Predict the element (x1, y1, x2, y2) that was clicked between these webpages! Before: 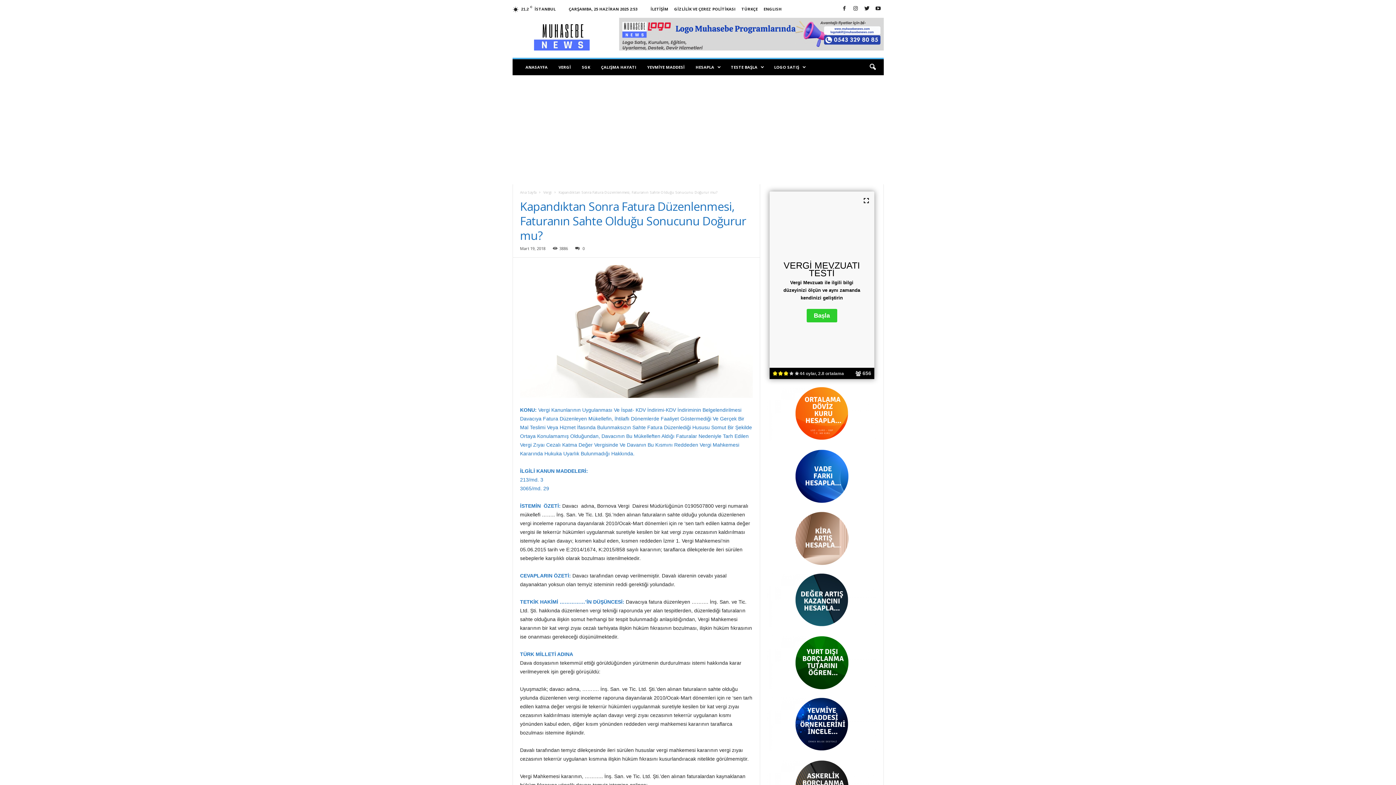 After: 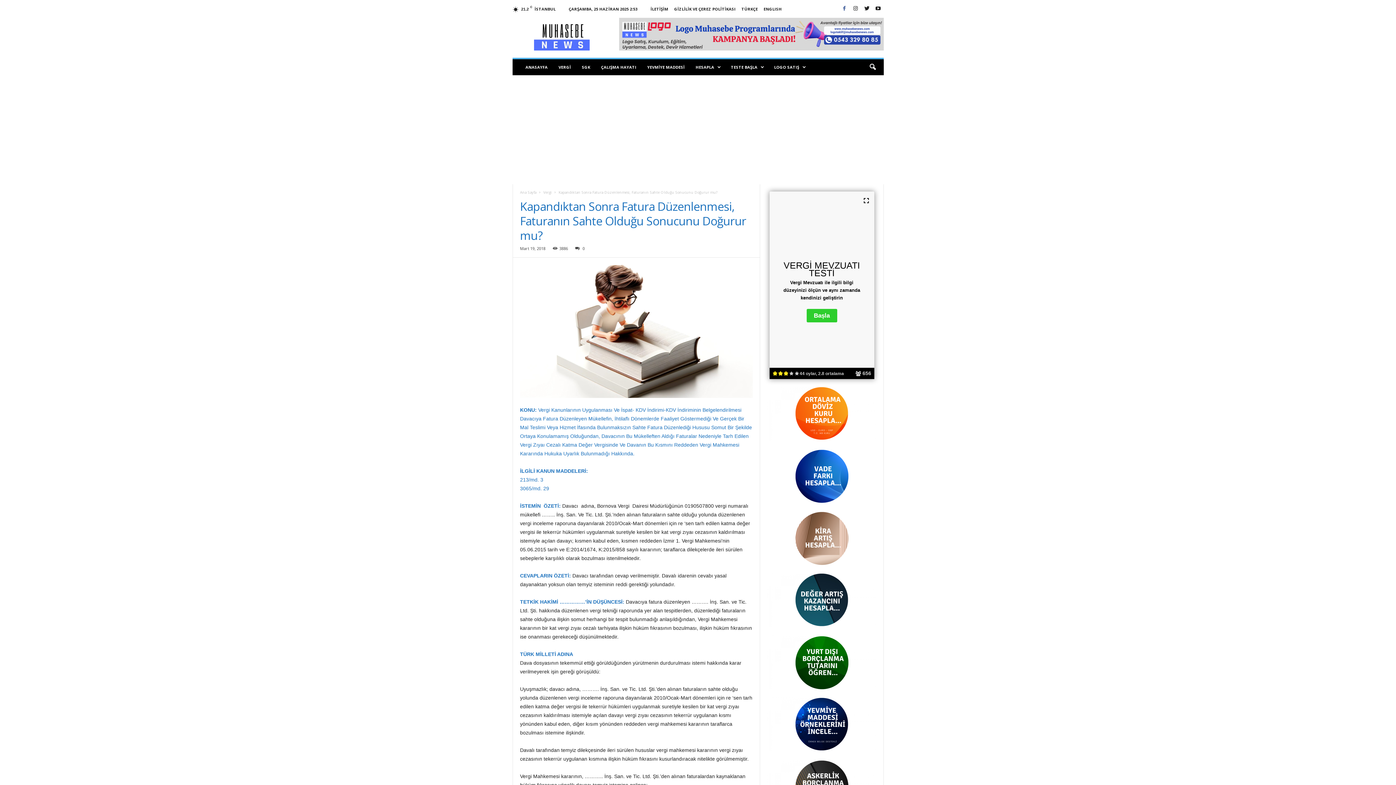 Action: bbox: (840, 3, 848, 14)